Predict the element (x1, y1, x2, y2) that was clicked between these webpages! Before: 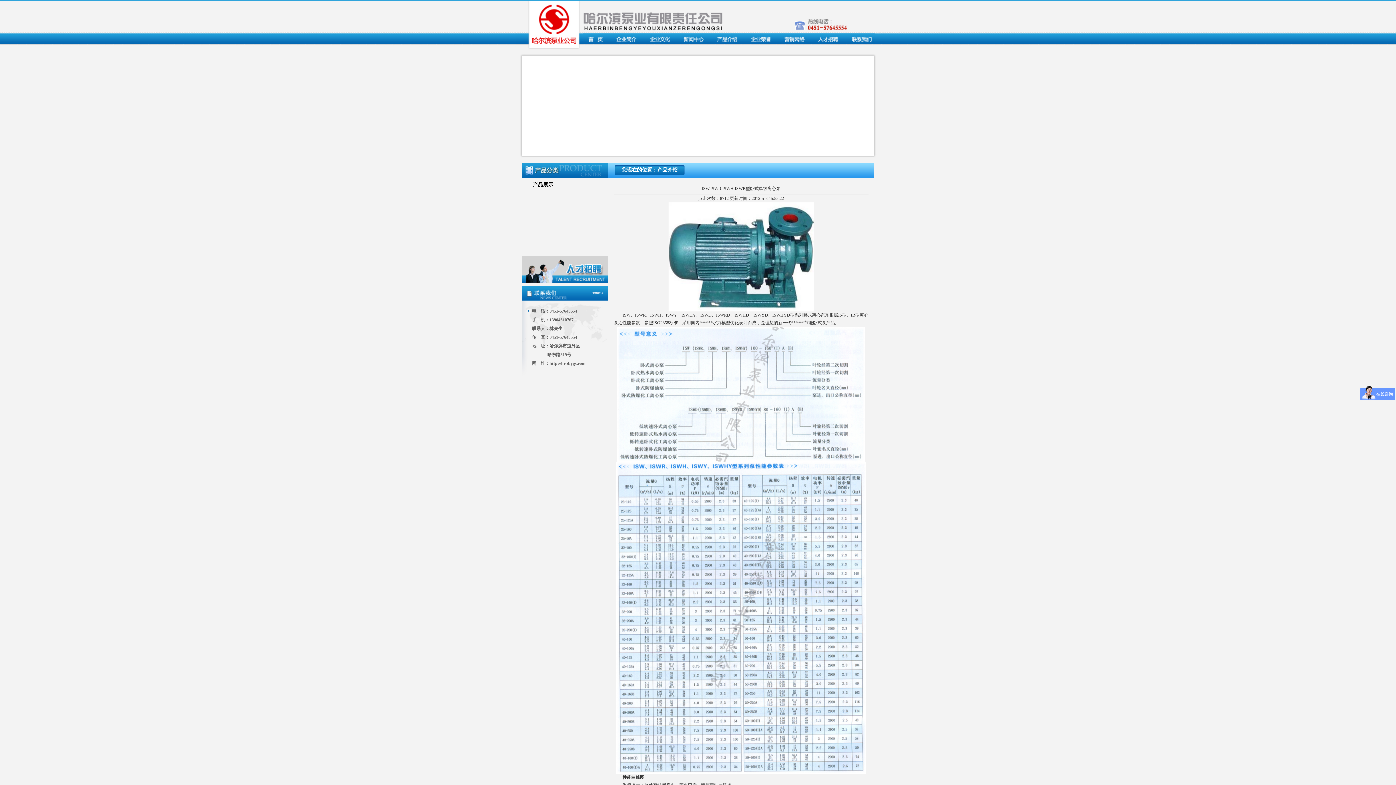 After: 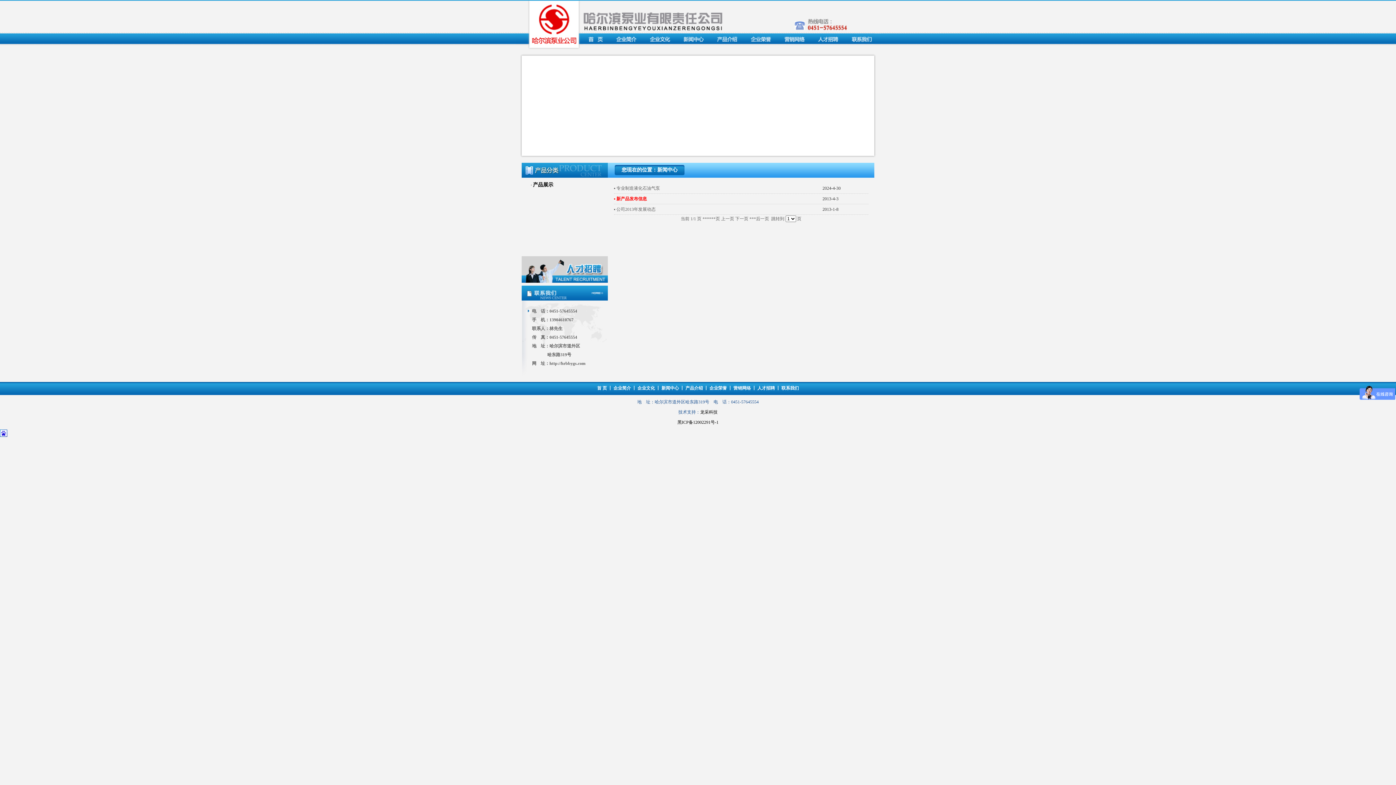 Action: bbox: (676, 40, 710, 45)